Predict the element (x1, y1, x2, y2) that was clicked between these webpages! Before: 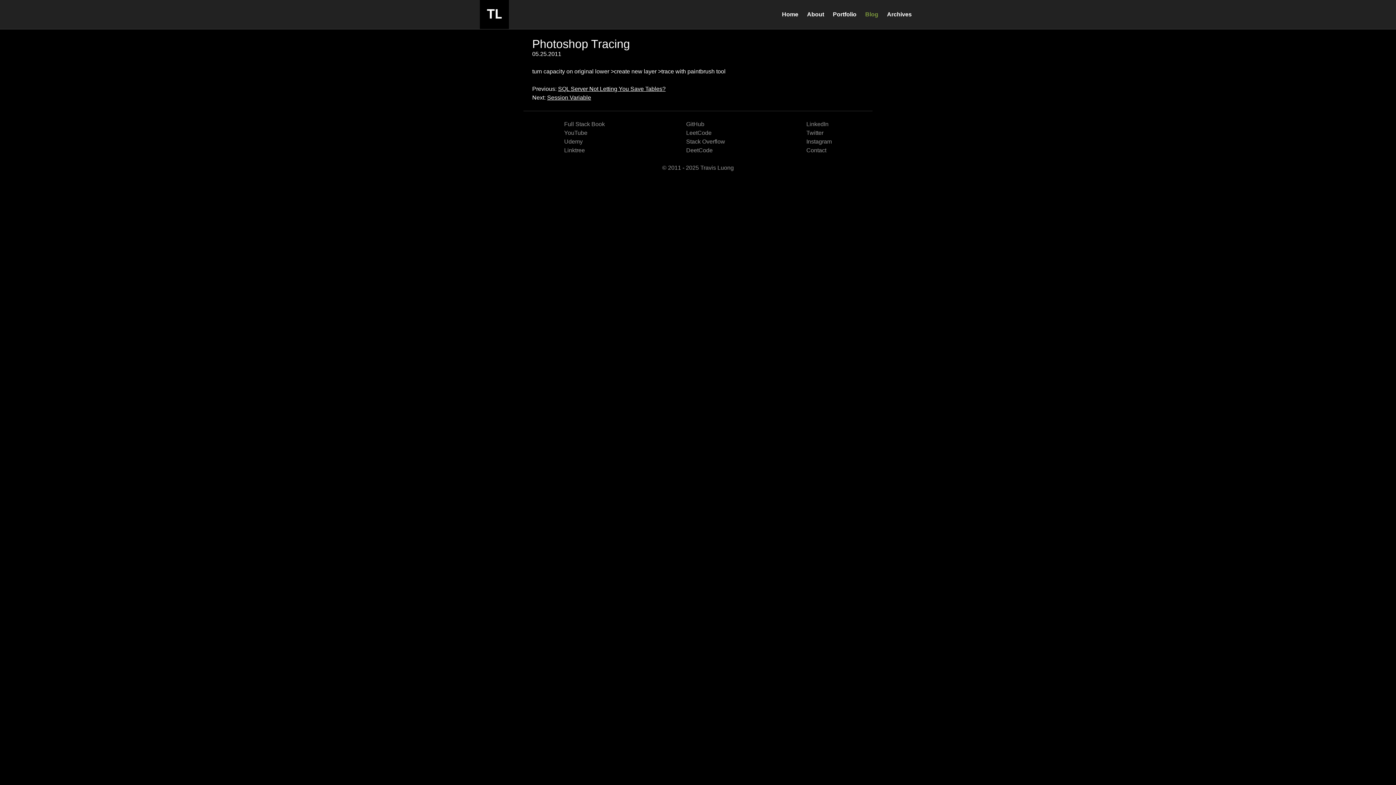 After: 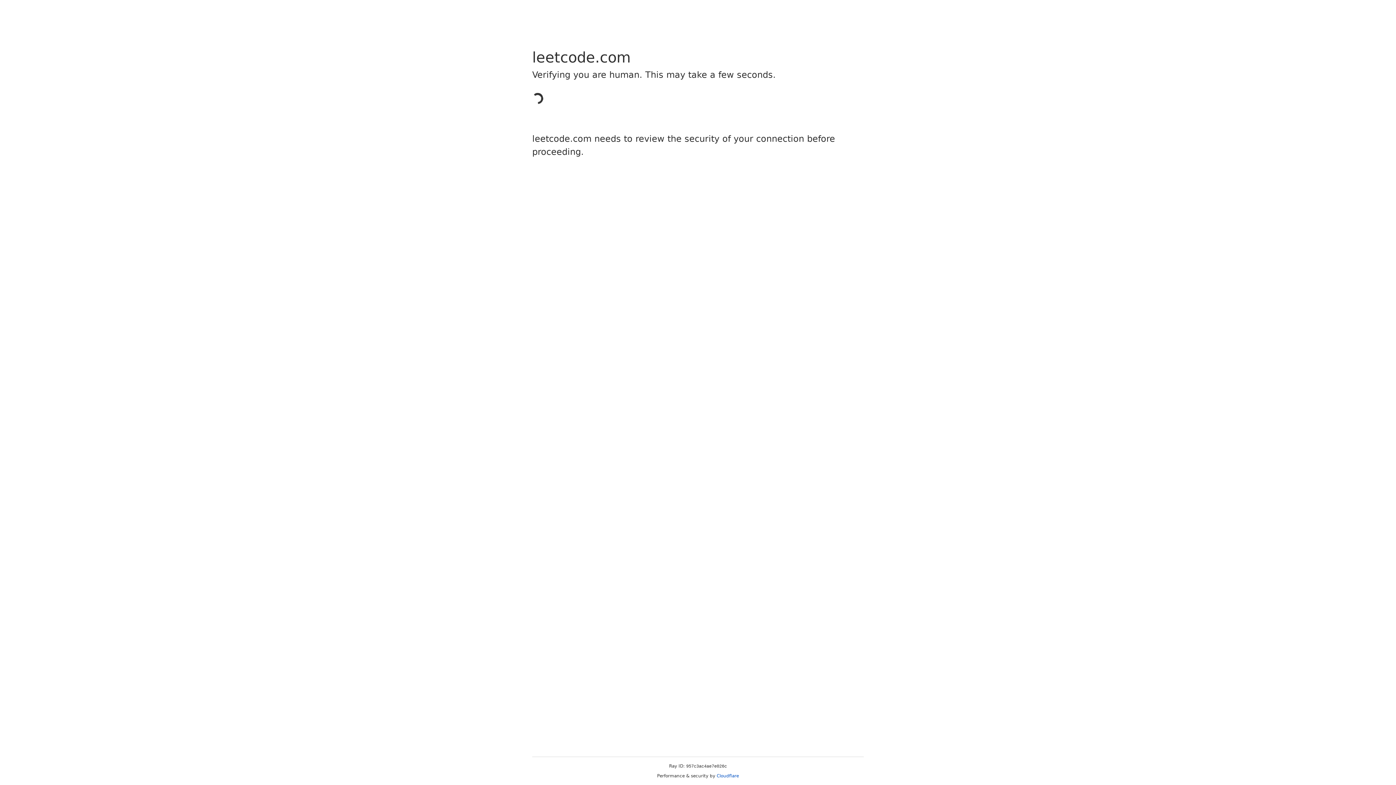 Action: label: LeetCode bbox: (686, 129, 711, 136)